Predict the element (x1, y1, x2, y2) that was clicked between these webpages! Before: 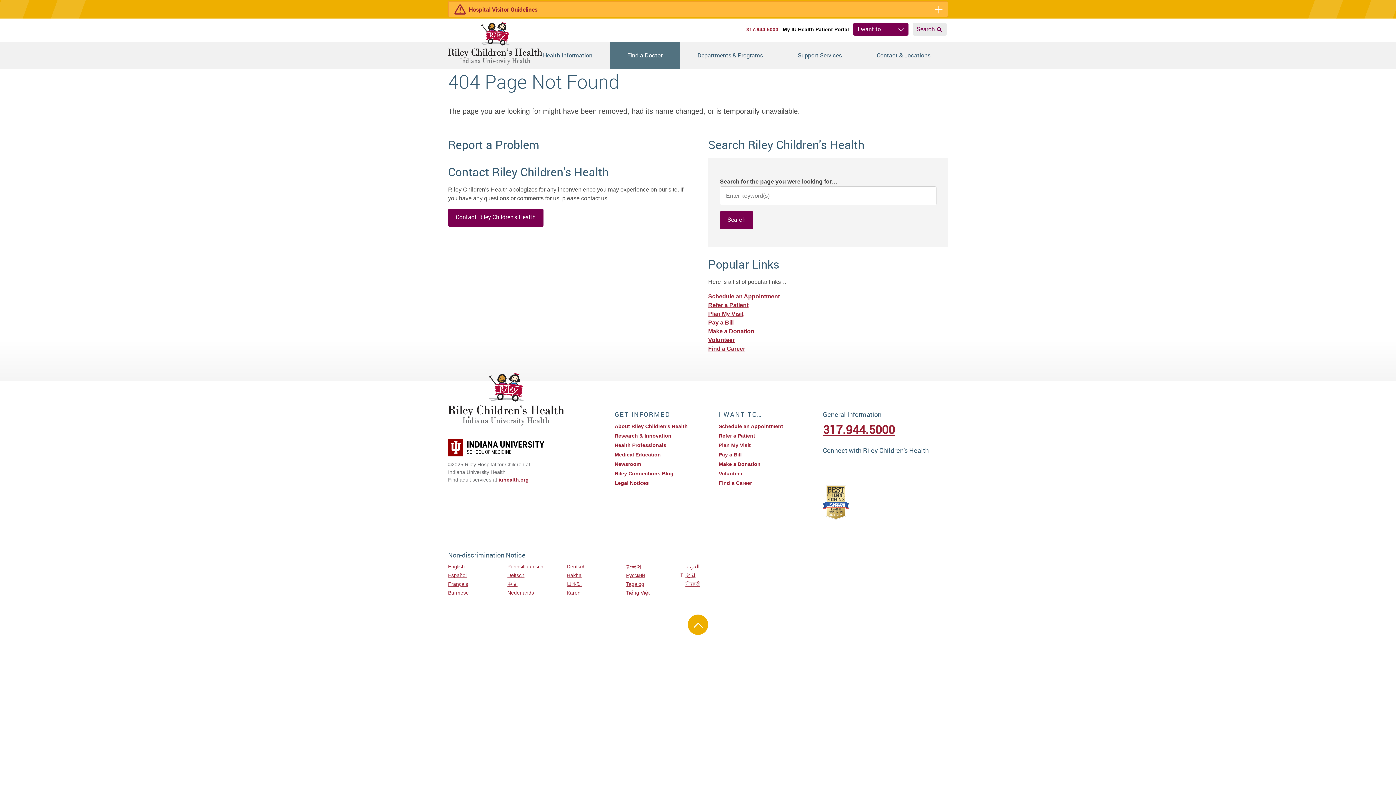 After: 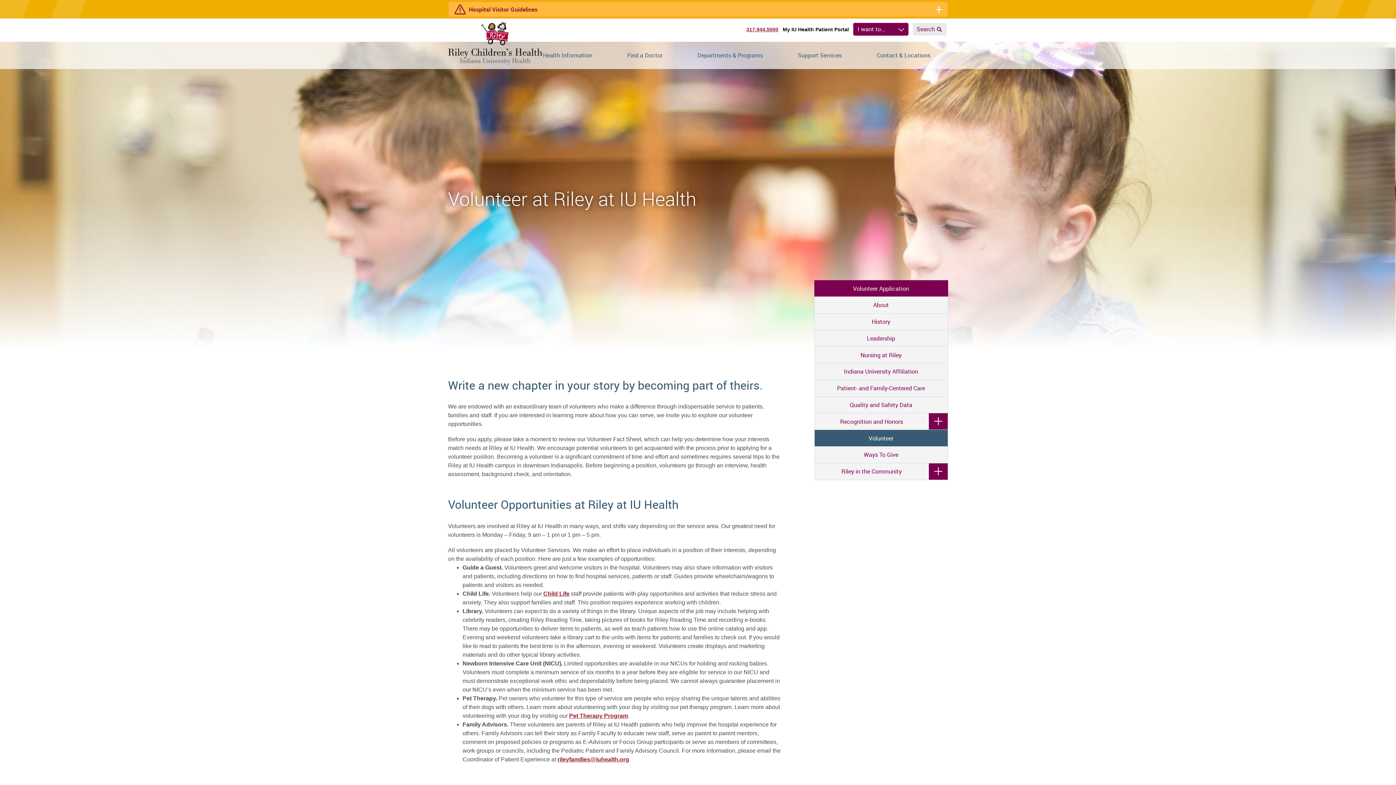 Action: bbox: (719, 469, 742, 478) label: Volunteer